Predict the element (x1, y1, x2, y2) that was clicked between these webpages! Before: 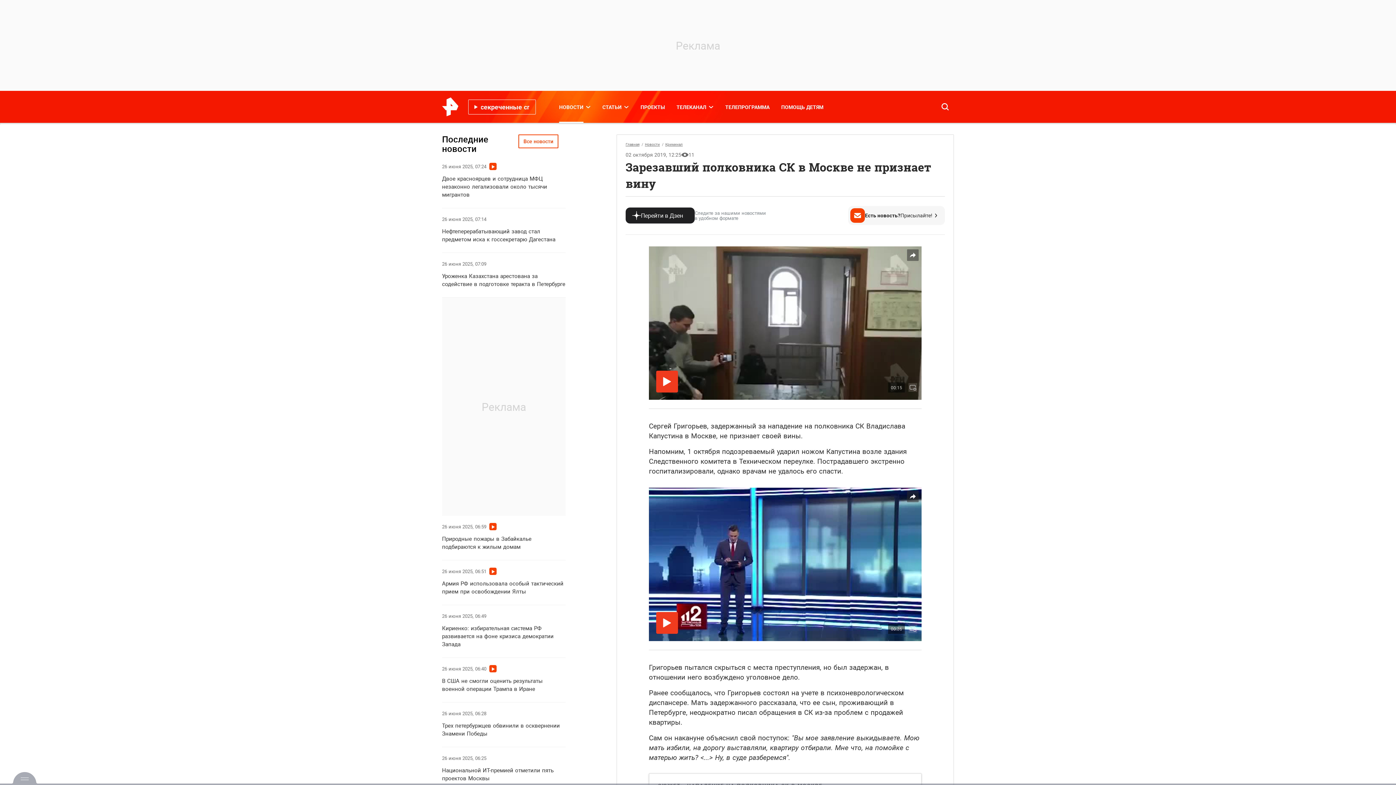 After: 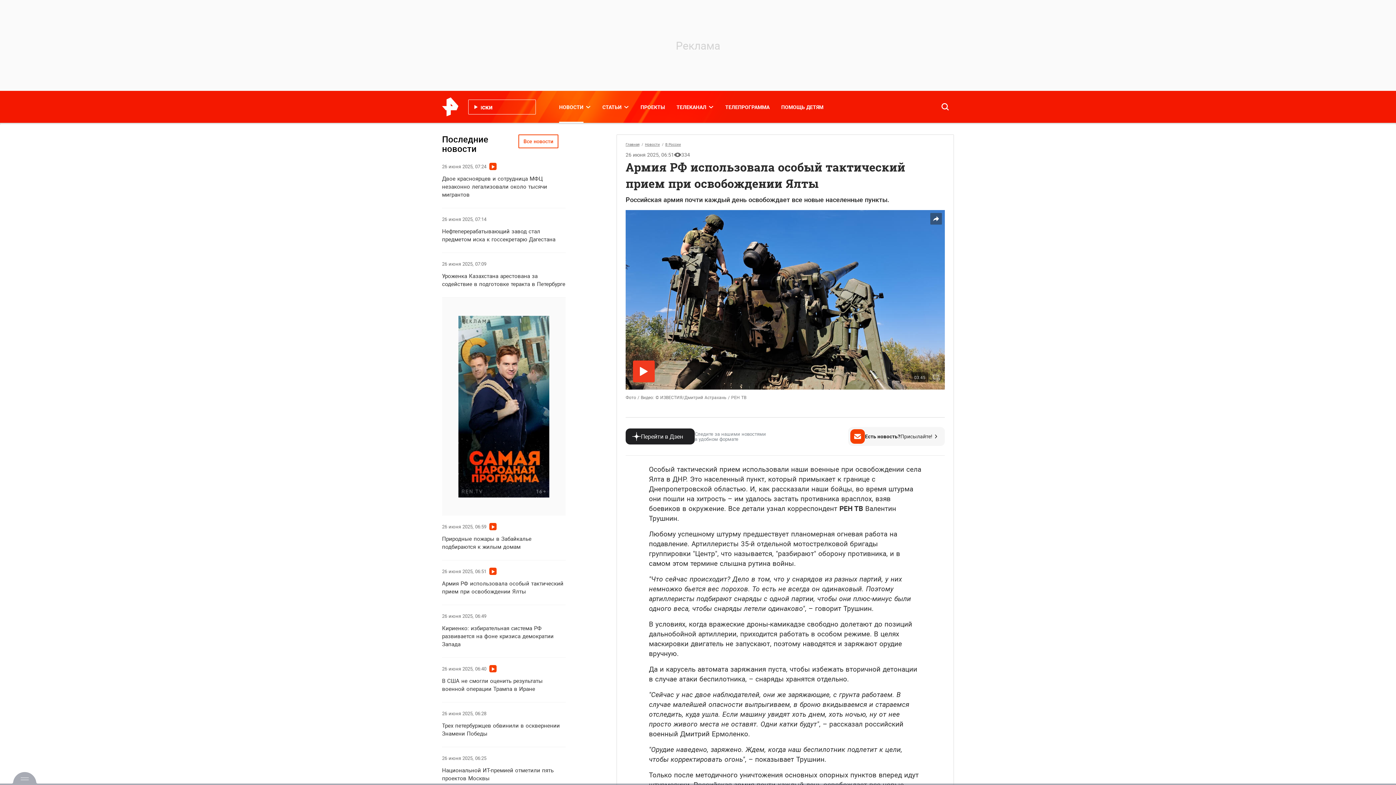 Action: bbox: (442, 567, 496, 576) label: 26 июня 2025, 06:51